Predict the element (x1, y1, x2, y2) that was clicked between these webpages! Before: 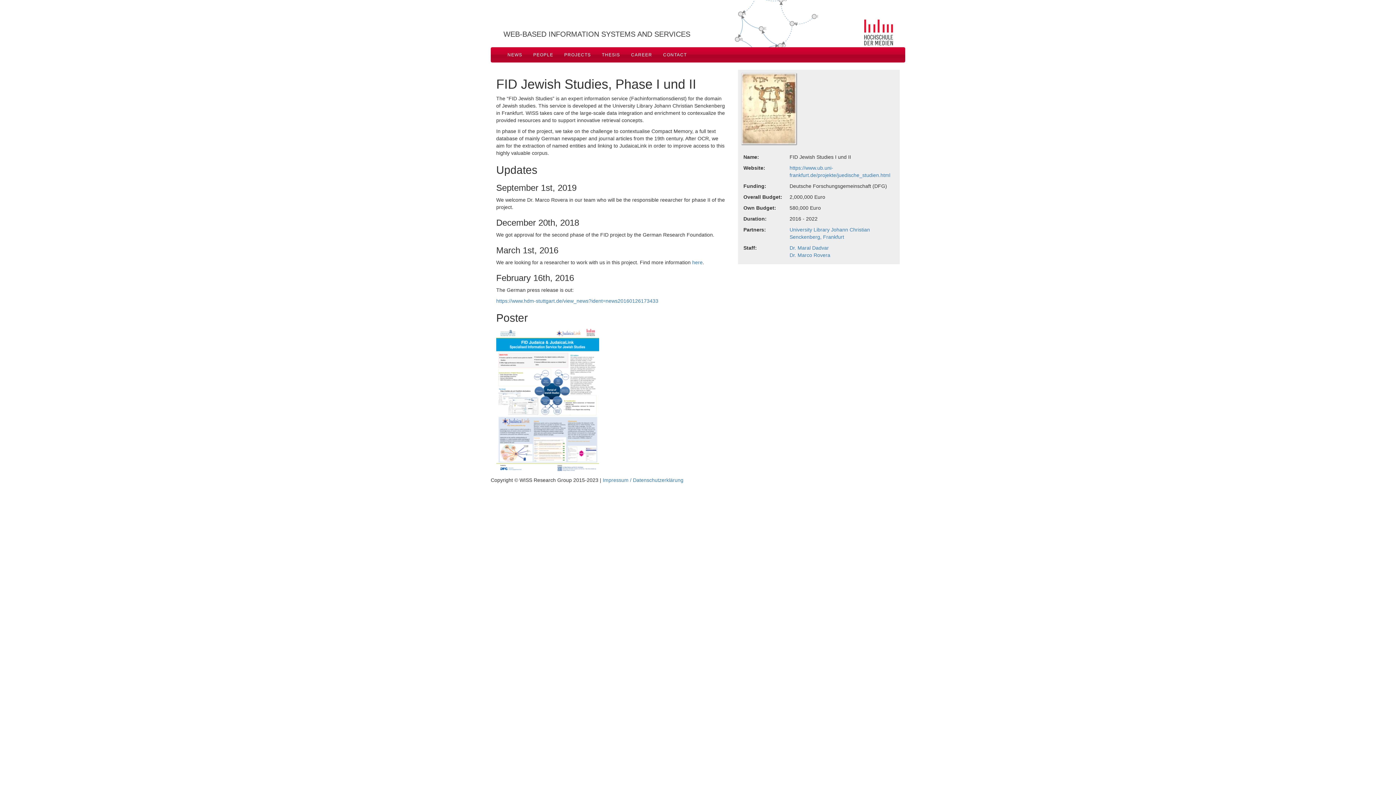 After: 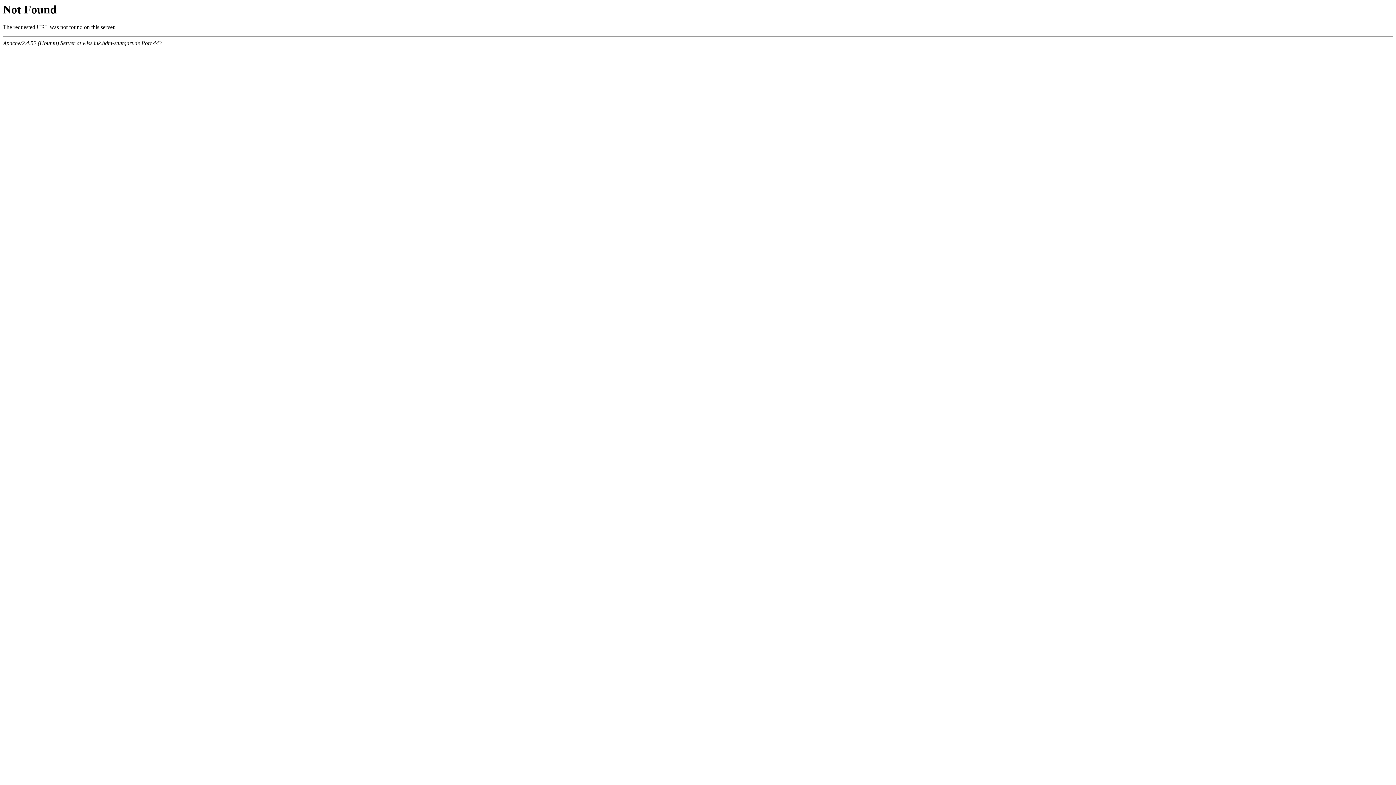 Action: bbox: (692, 259, 702, 265) label: here